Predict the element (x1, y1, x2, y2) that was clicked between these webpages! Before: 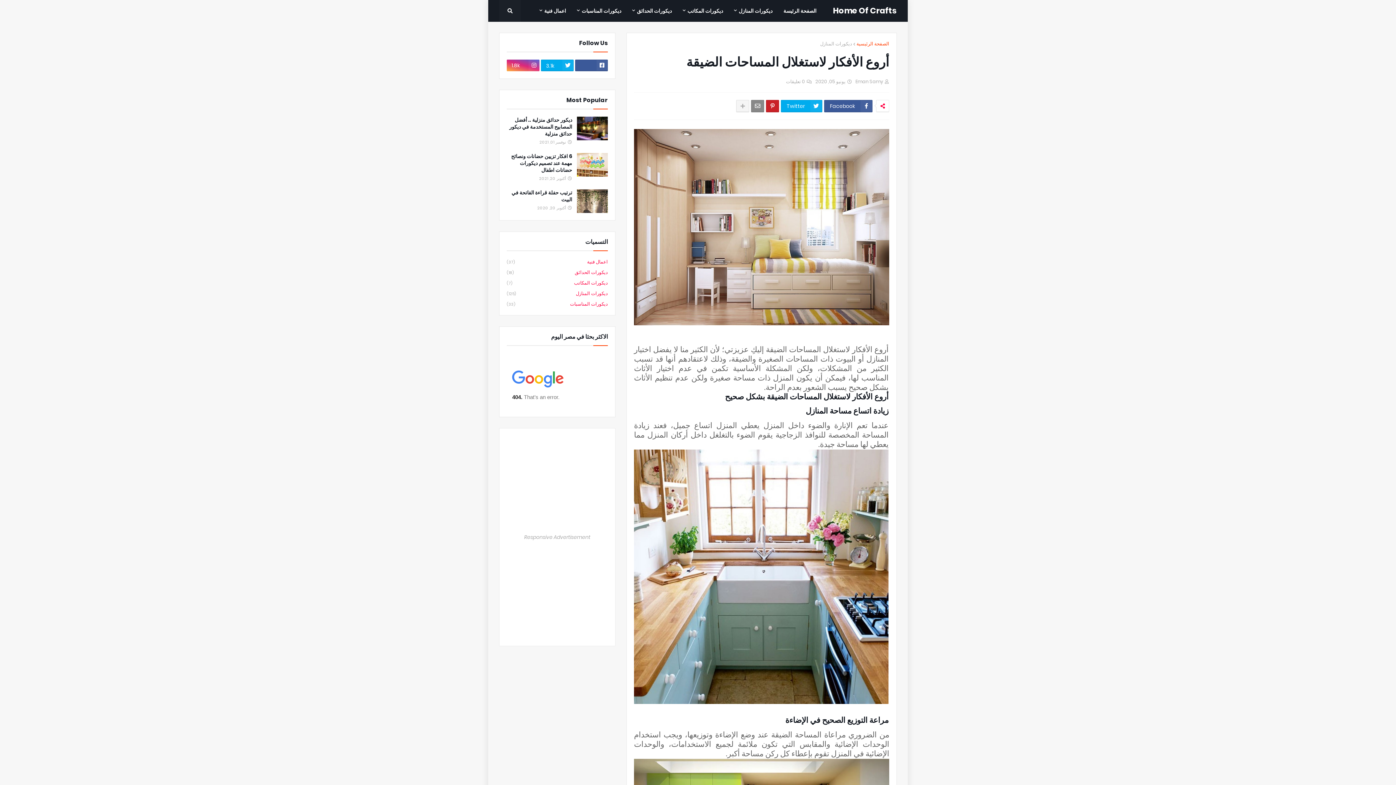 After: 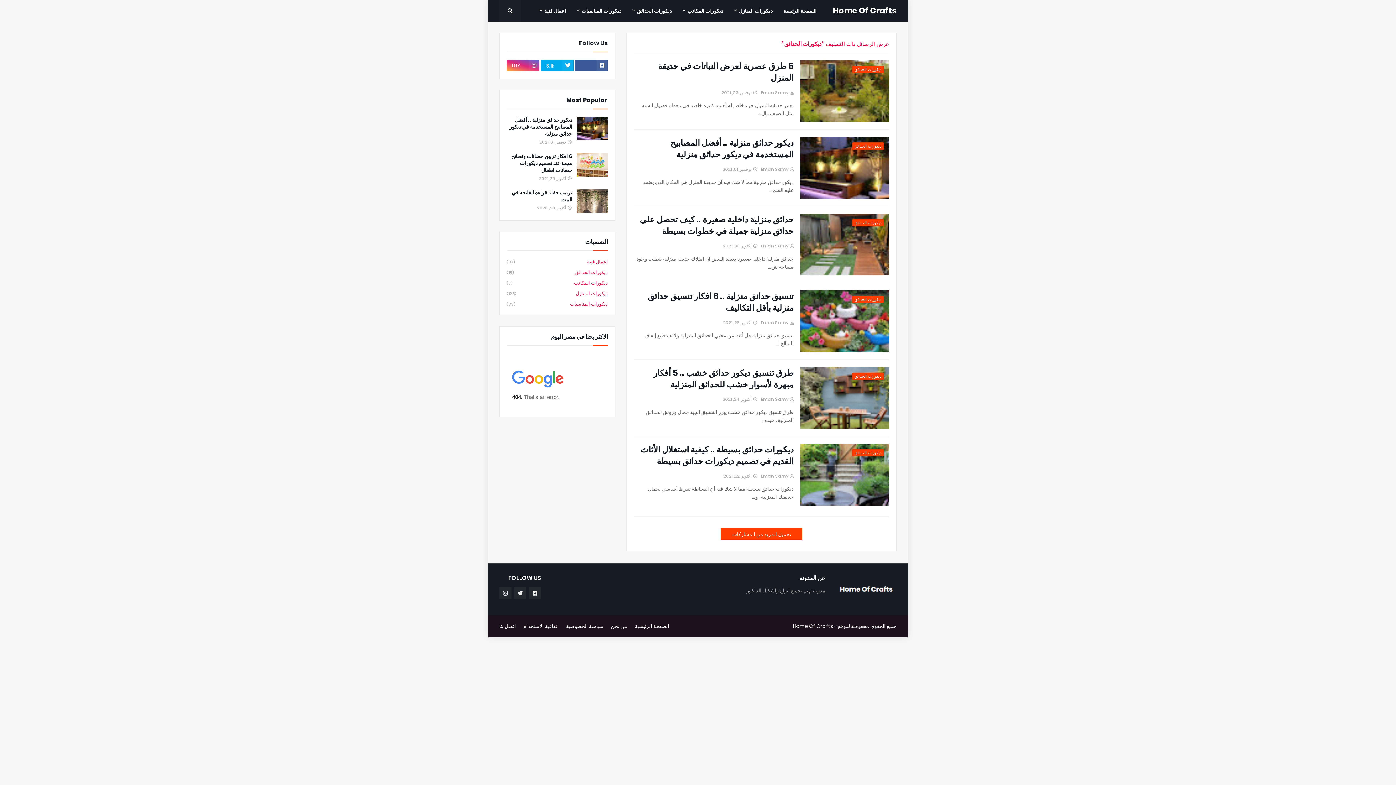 Action: label: ديكورات الحدائق bbox: (626, 0, 677, 21)